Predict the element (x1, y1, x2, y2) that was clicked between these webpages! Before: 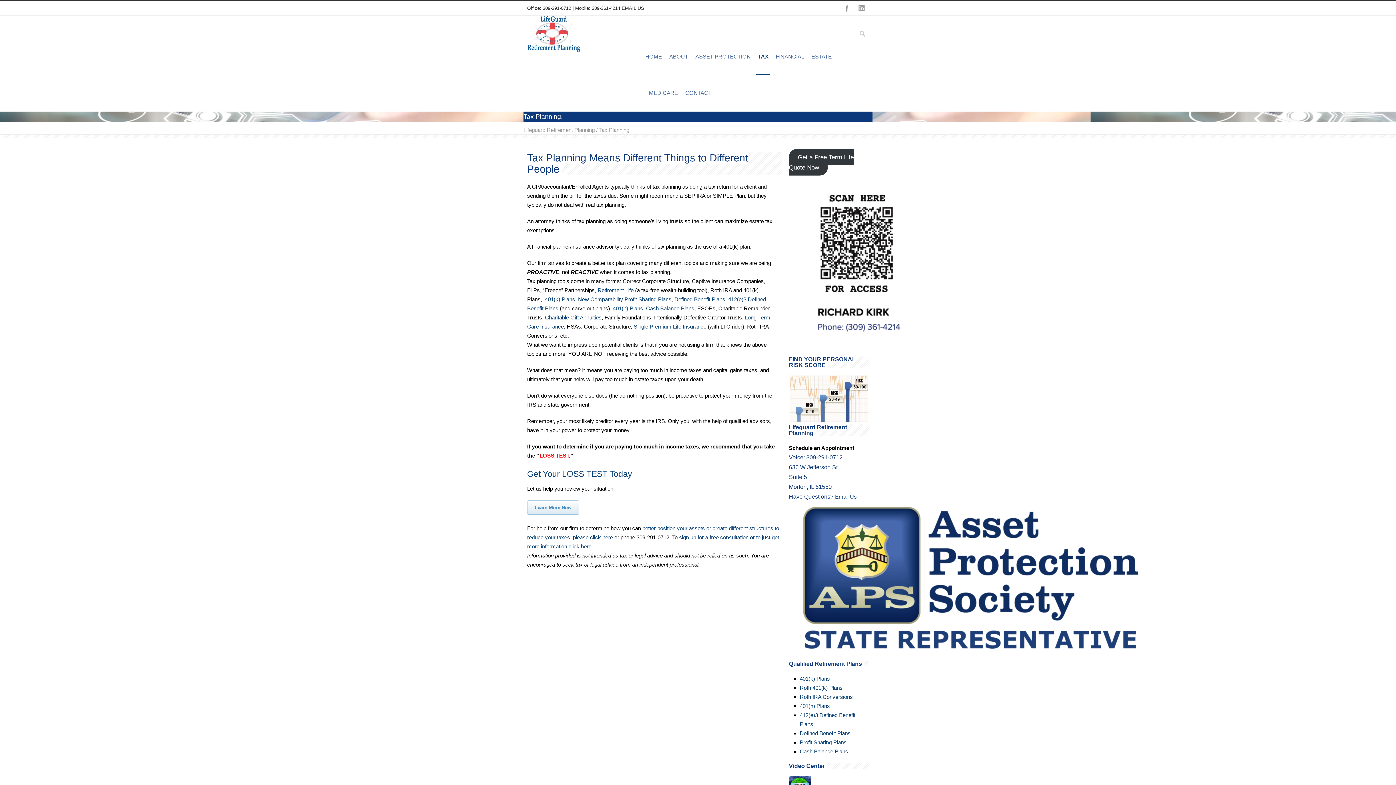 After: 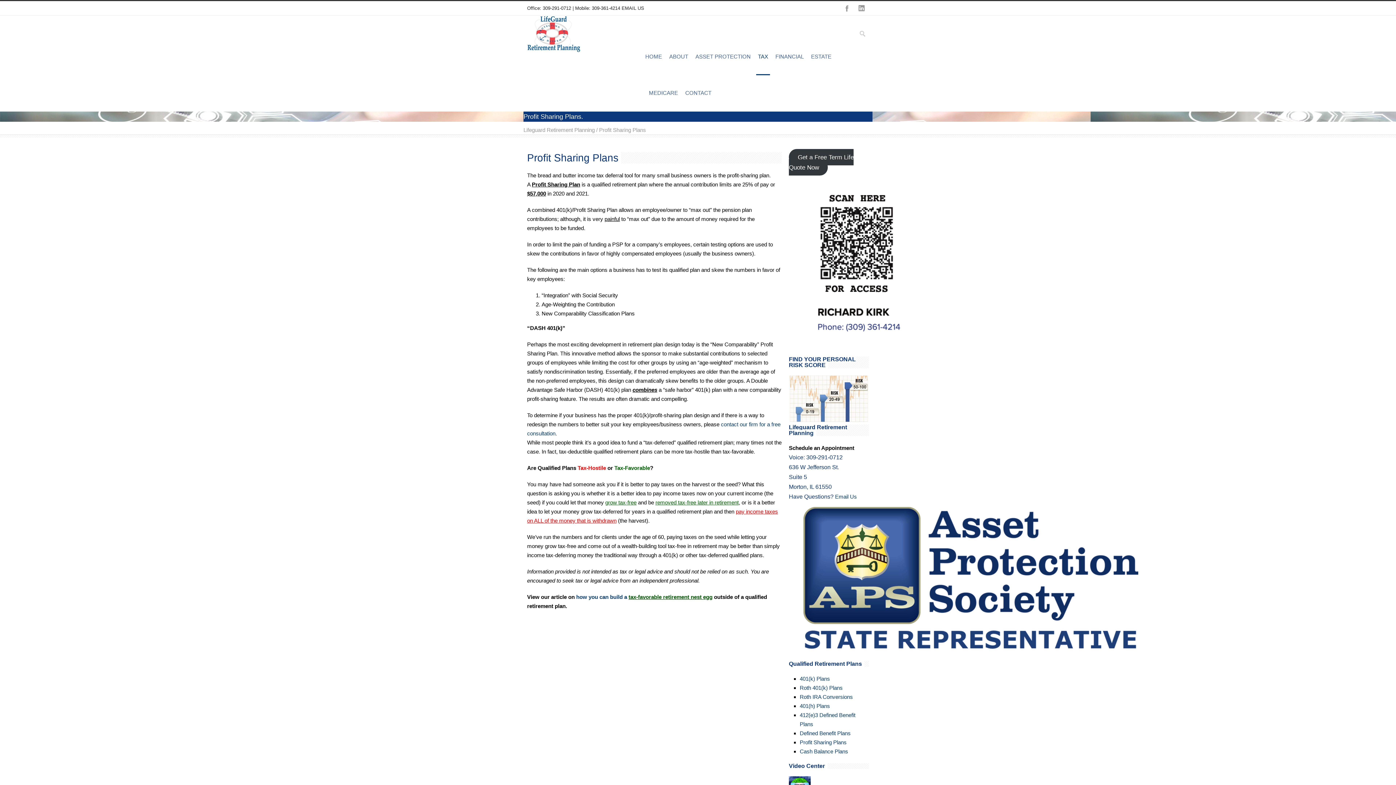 Action: bbox: (800, 739, 846, 745) label: Profit Sharing Plans